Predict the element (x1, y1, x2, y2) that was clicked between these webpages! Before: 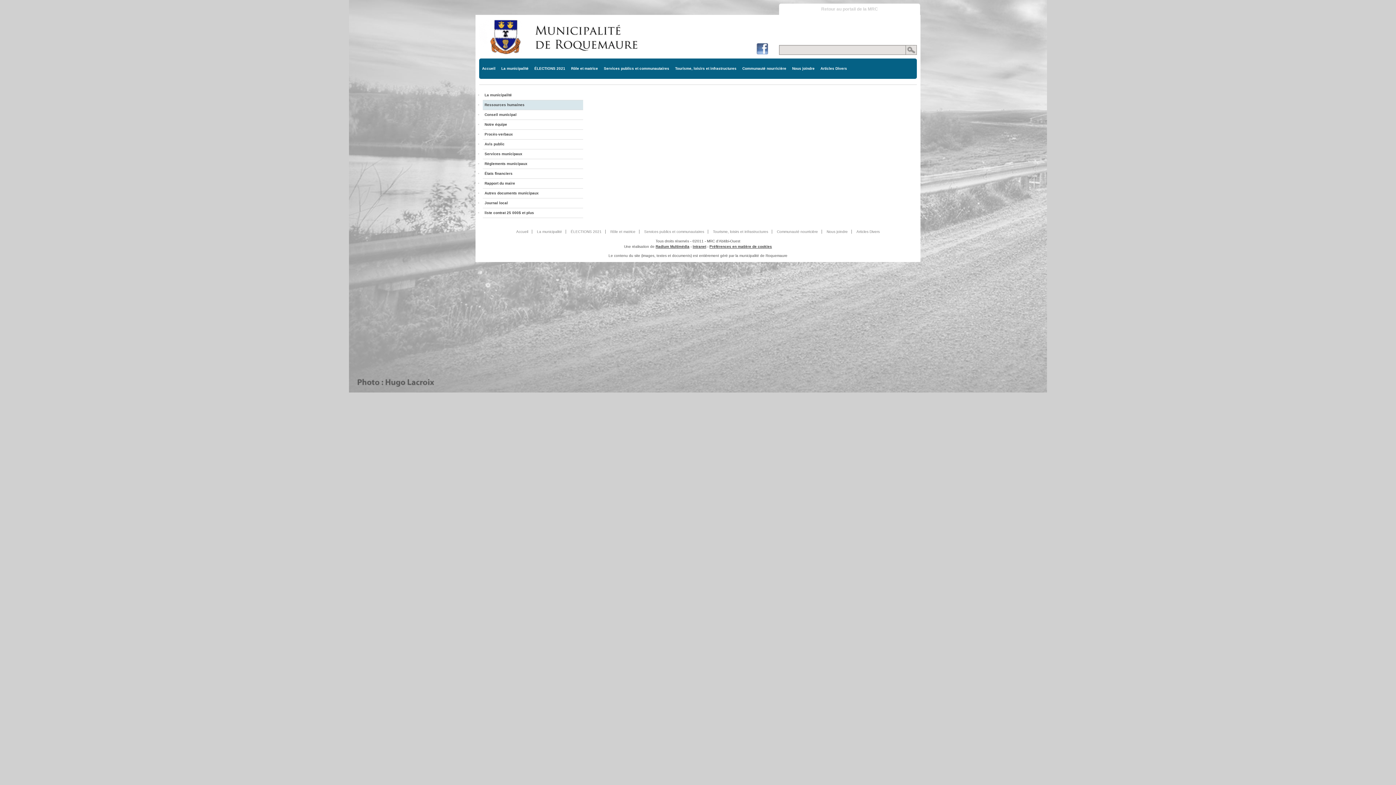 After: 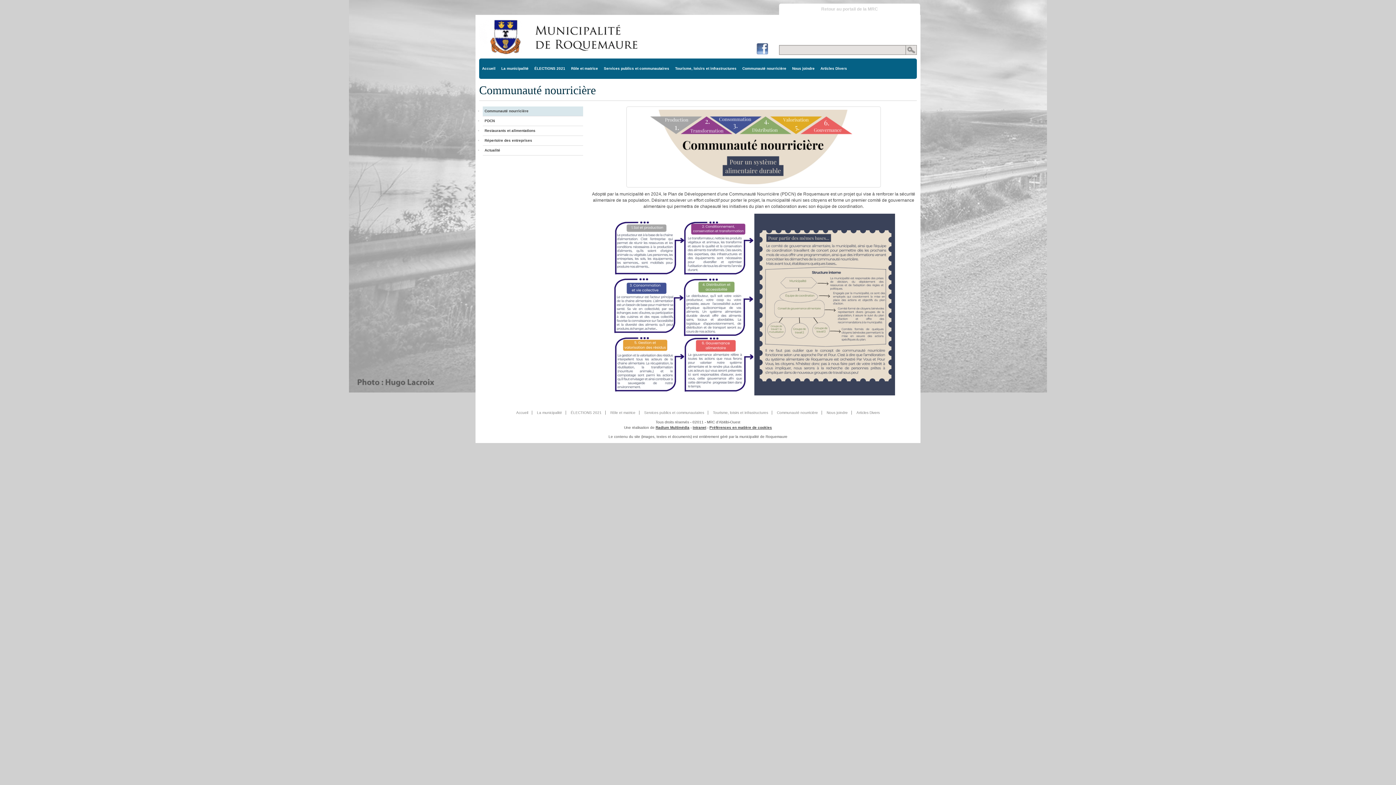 Action: label: Communauté nourricière bbox: (739, 58, 789, 78)